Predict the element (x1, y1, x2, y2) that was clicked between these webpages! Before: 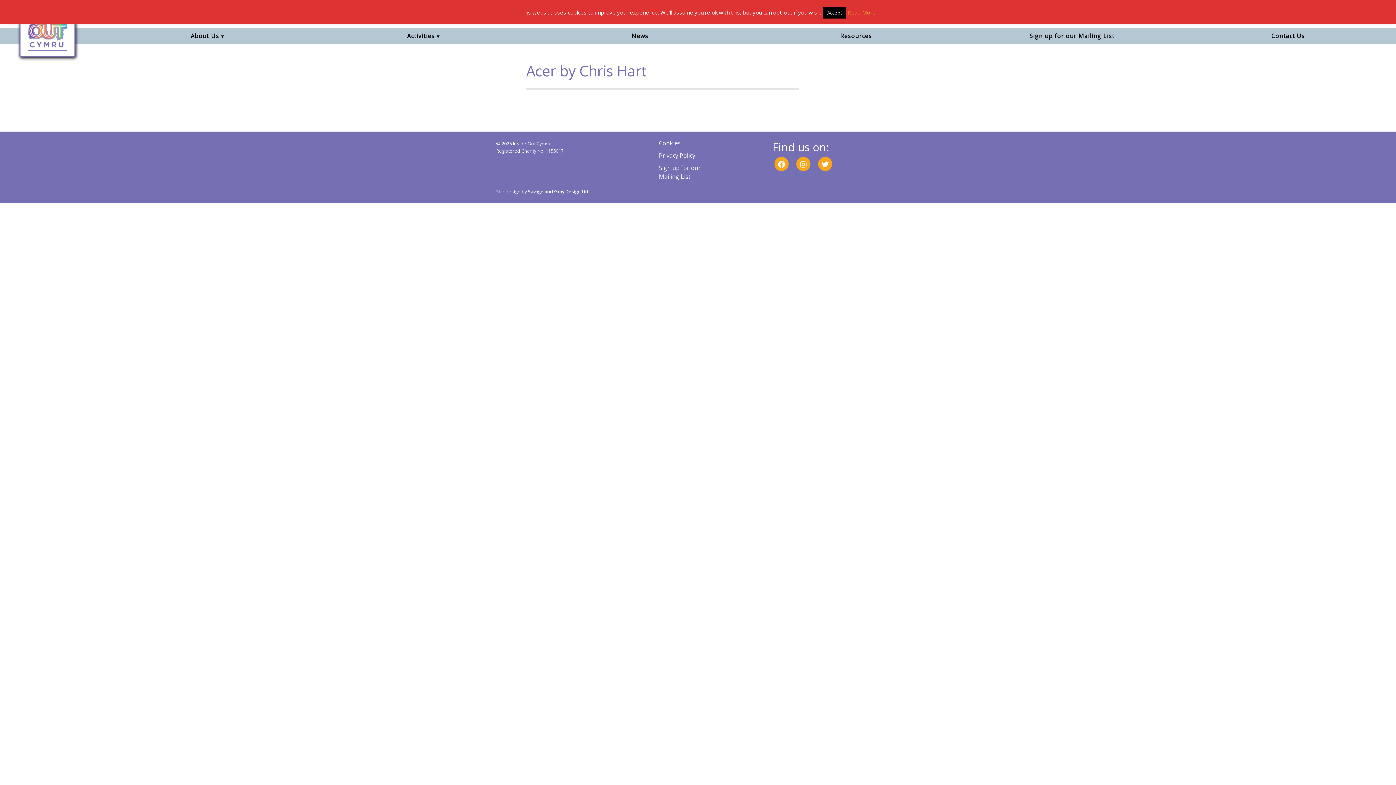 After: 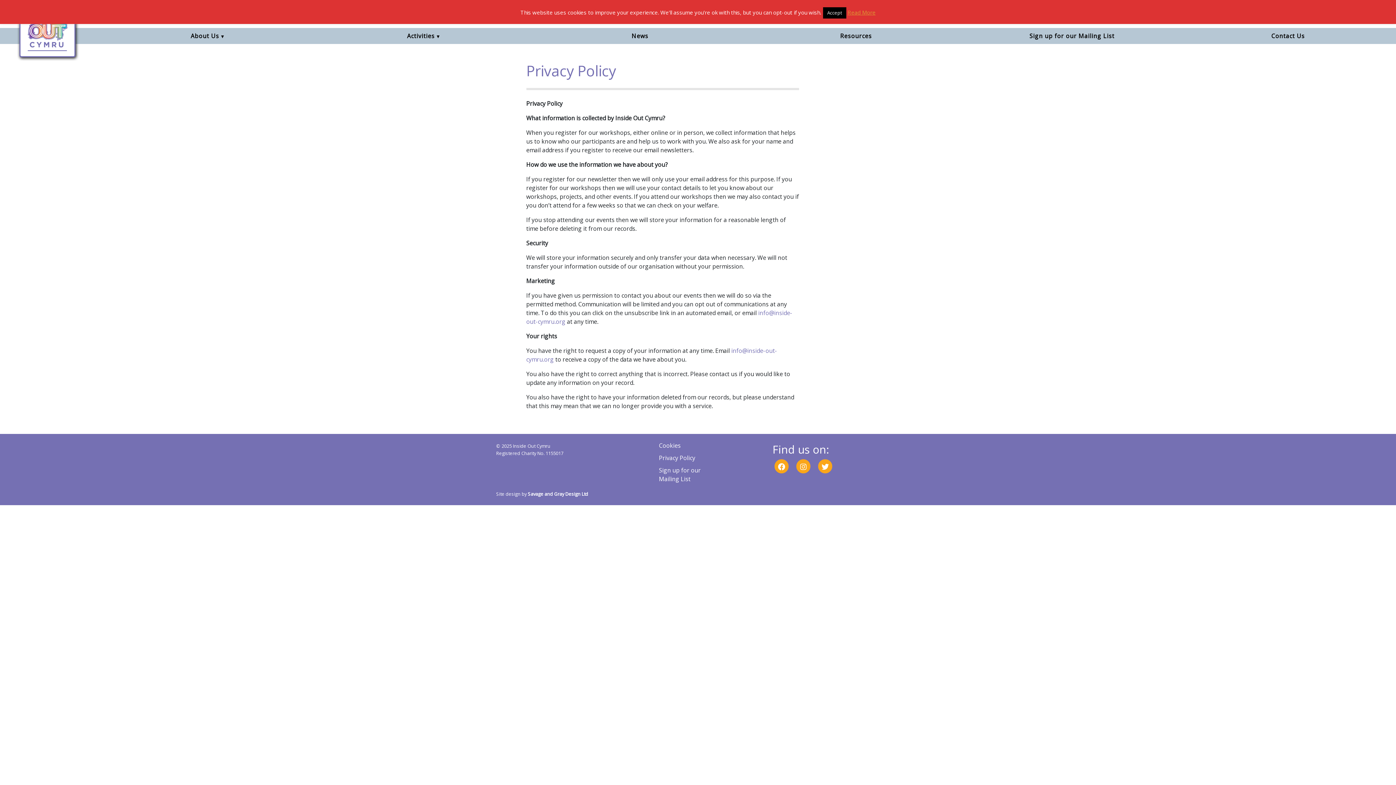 Action: label: Privacy Policy bbox: (659, 151, 695, 159)